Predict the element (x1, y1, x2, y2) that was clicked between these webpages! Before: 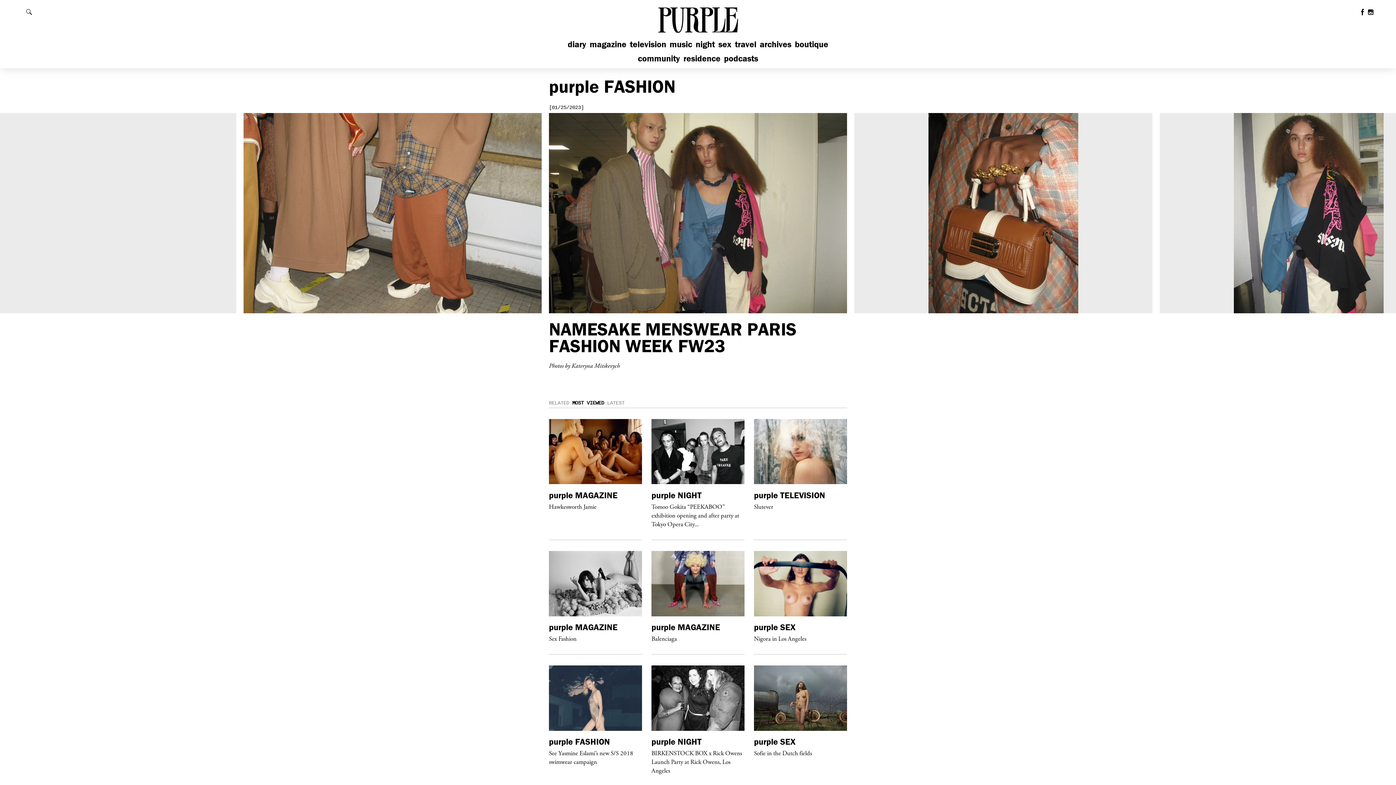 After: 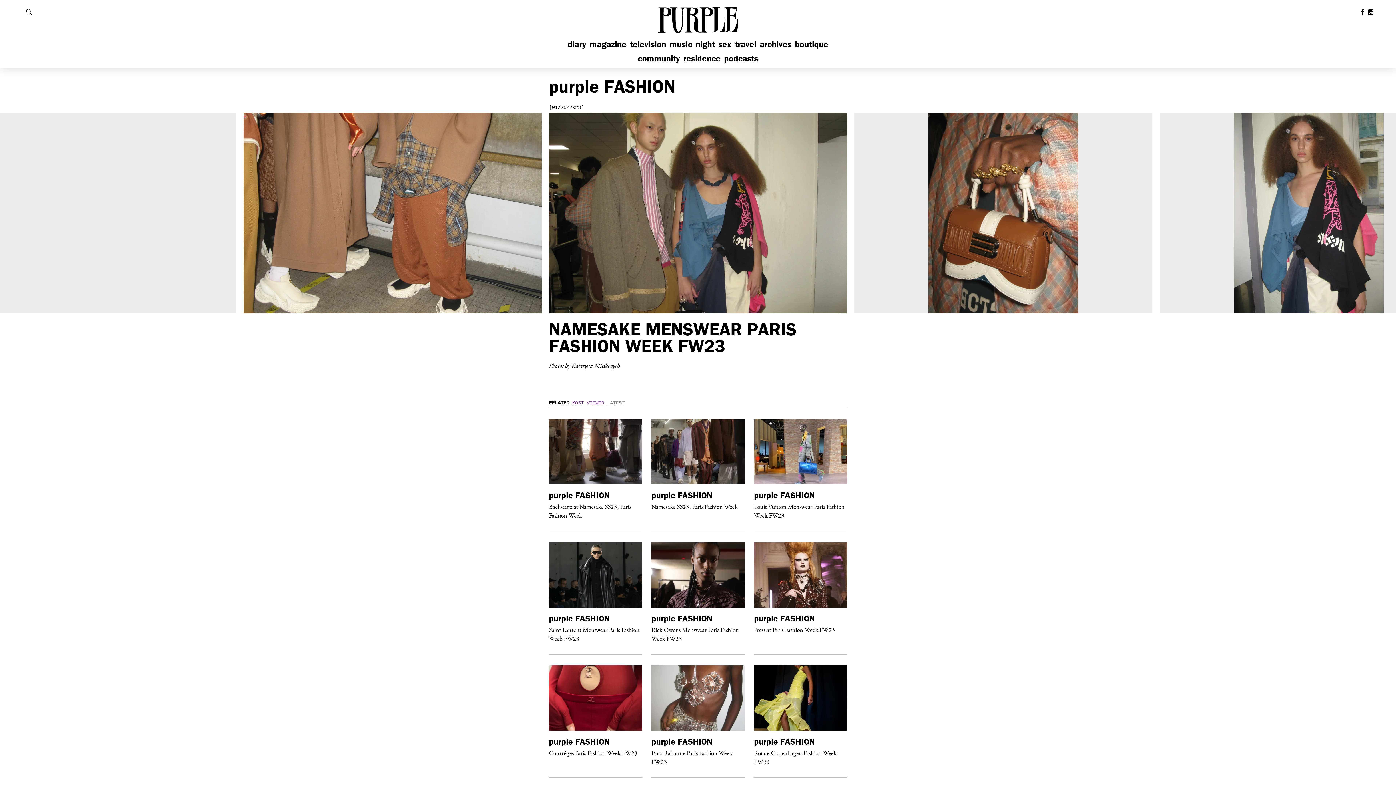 Action: bbox: (572, 400, 604, 406) label: MOST VIEWED